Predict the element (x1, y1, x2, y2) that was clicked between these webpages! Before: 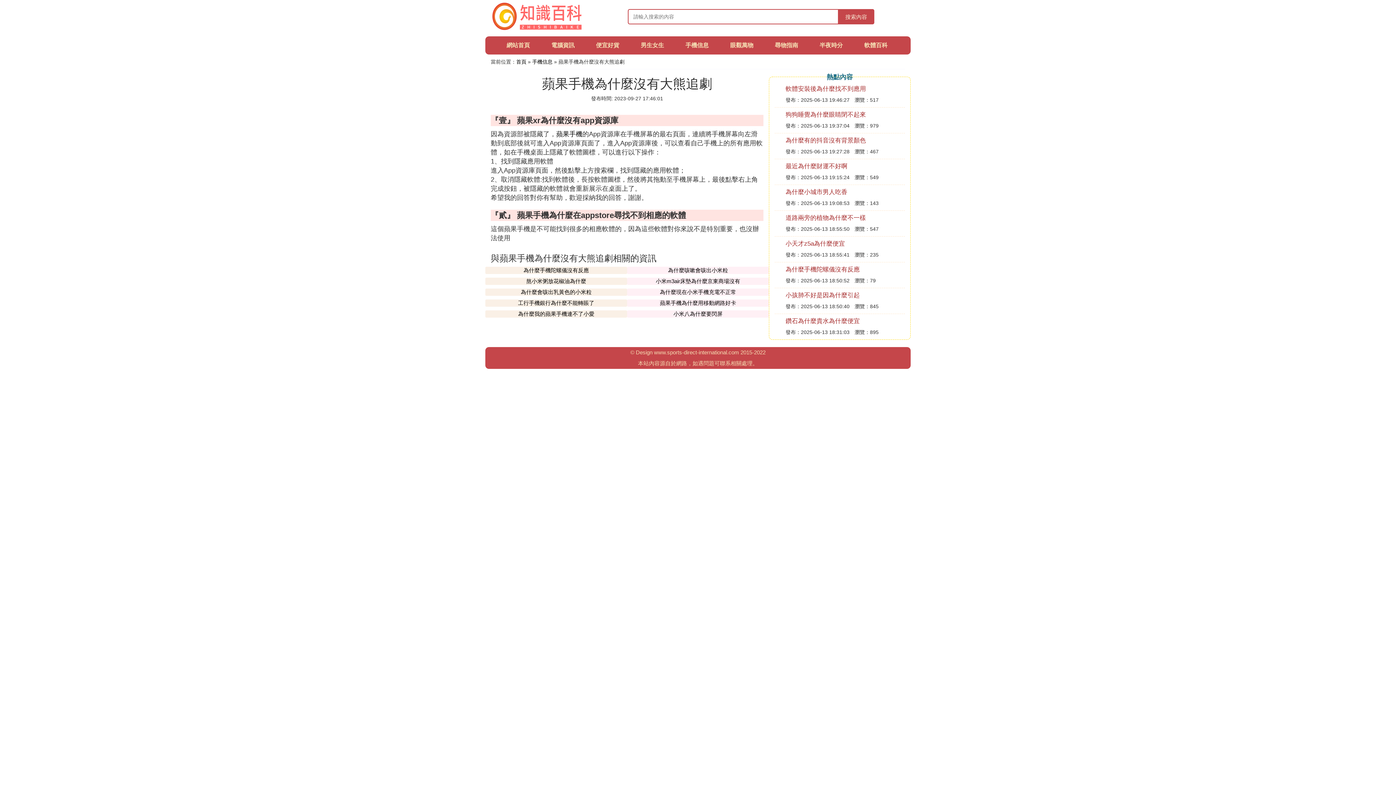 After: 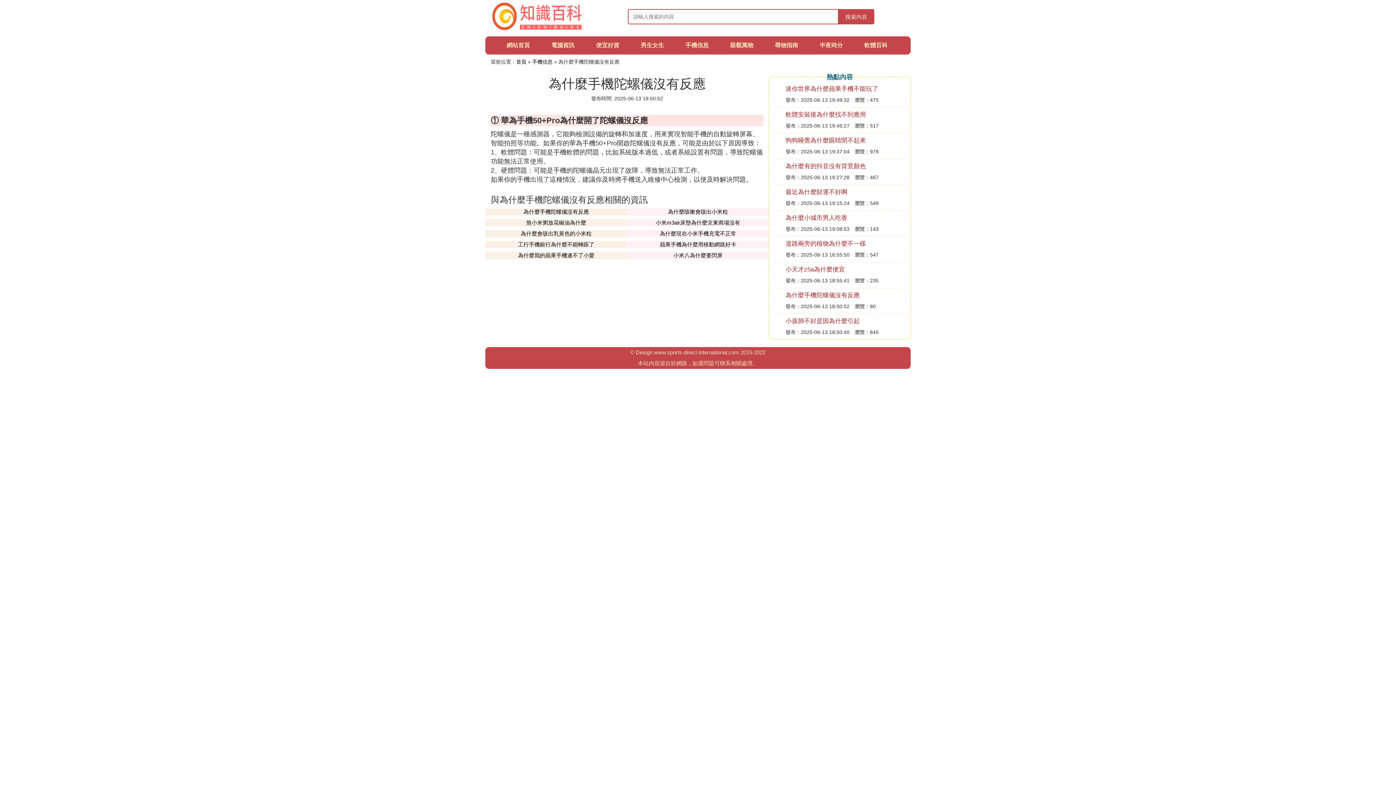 Action: label: 為什麼手機陀螺儀沒有反應 bbox: (523, 267, 589, 273)